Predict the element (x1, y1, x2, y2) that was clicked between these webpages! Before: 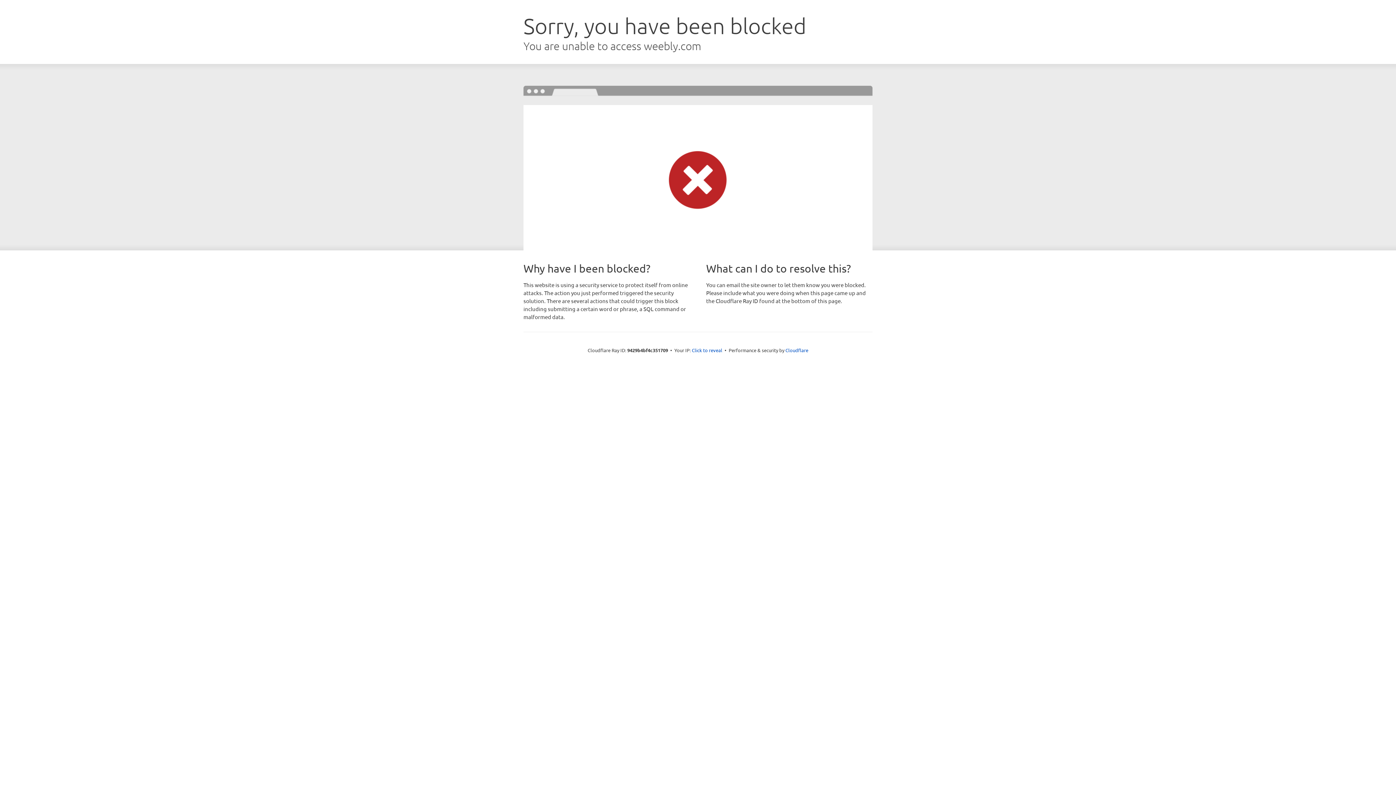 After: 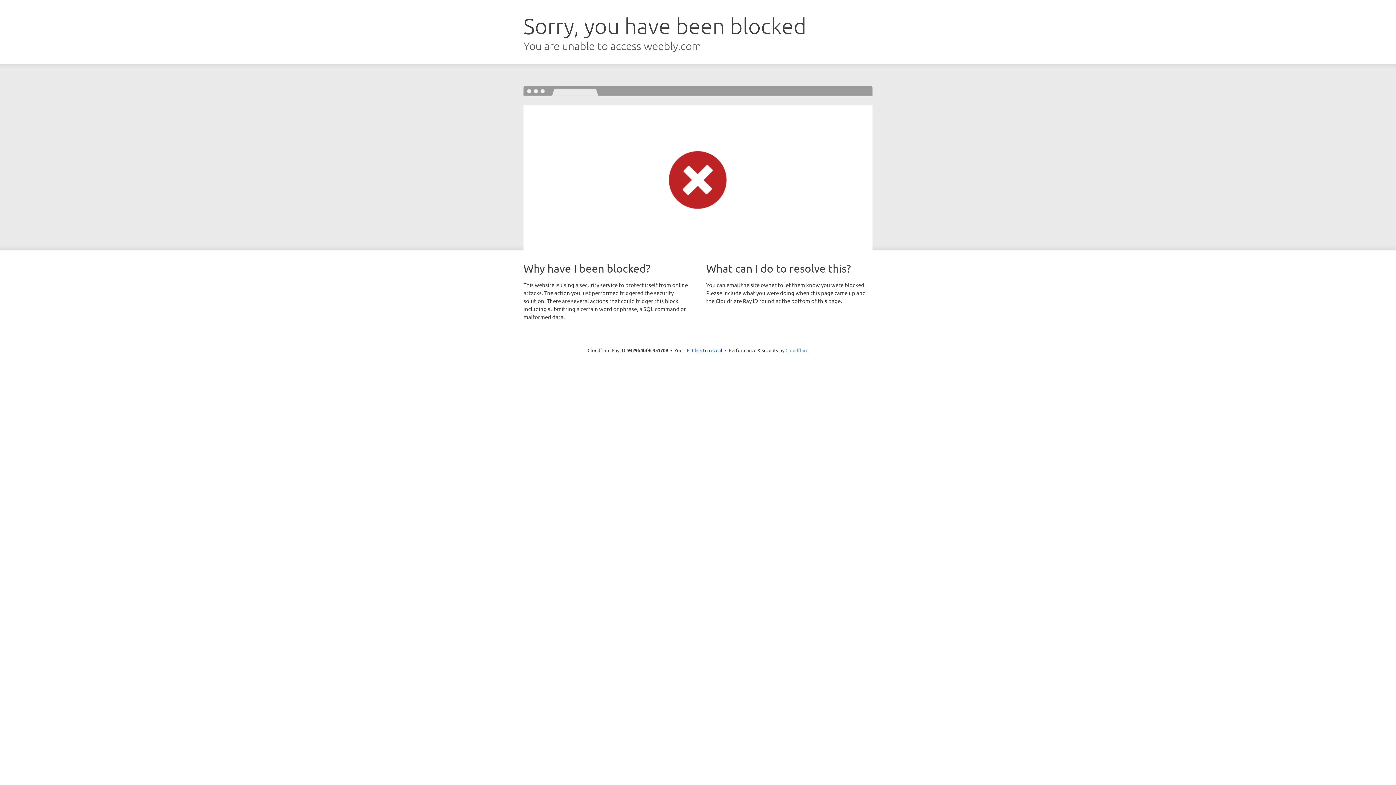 Action: bbox: (785, 347, 808, 353) label: Cloudflare